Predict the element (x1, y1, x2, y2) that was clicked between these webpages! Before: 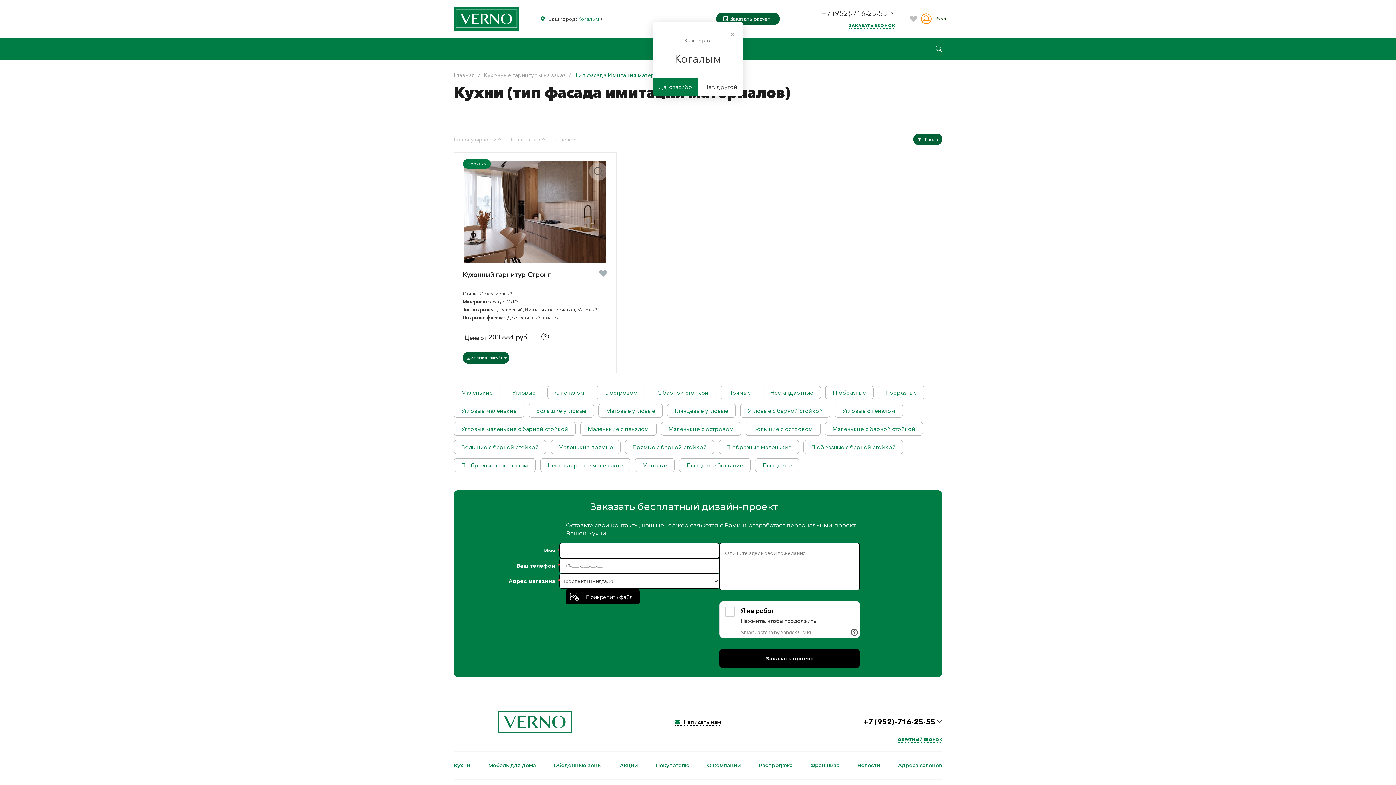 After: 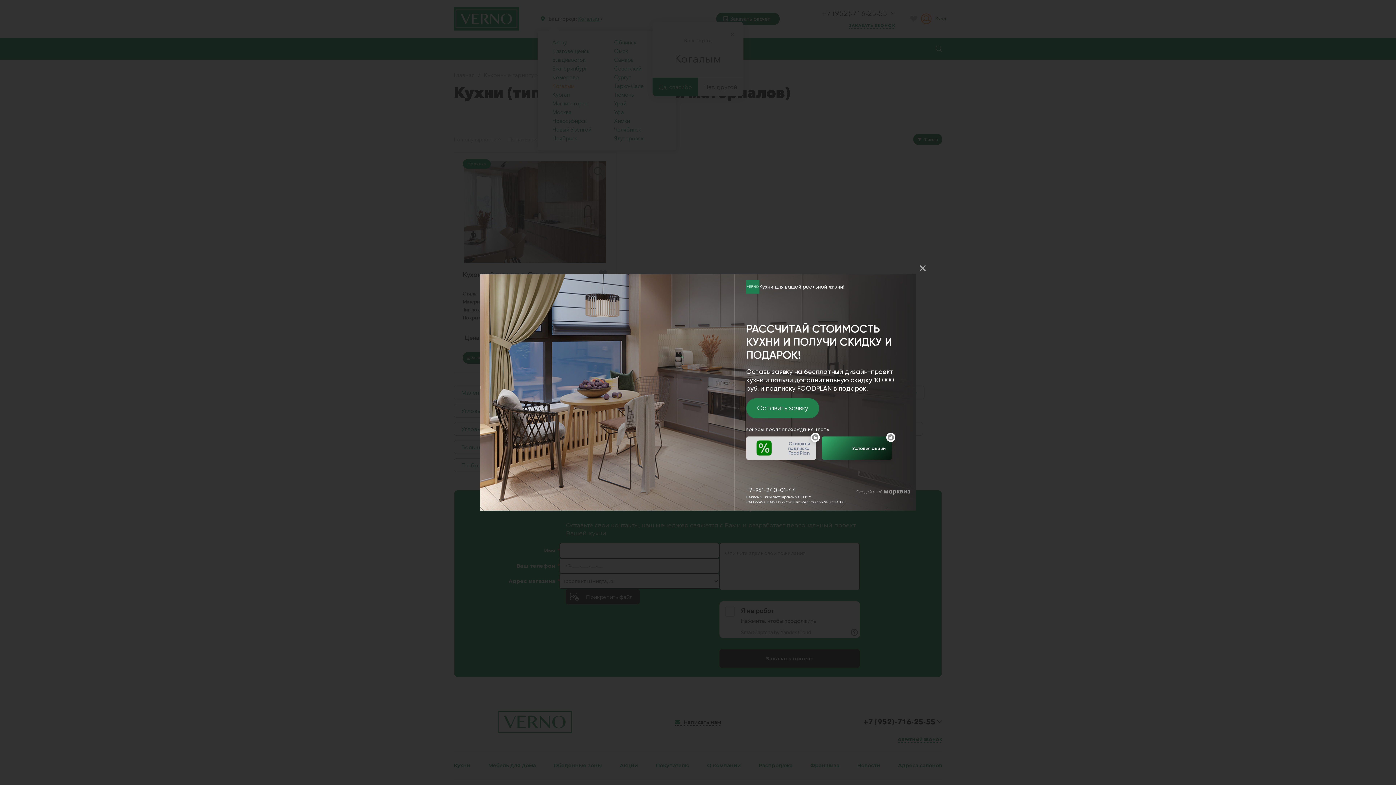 Action: label: Когалым  bbox: (578, 15, 600, 22)